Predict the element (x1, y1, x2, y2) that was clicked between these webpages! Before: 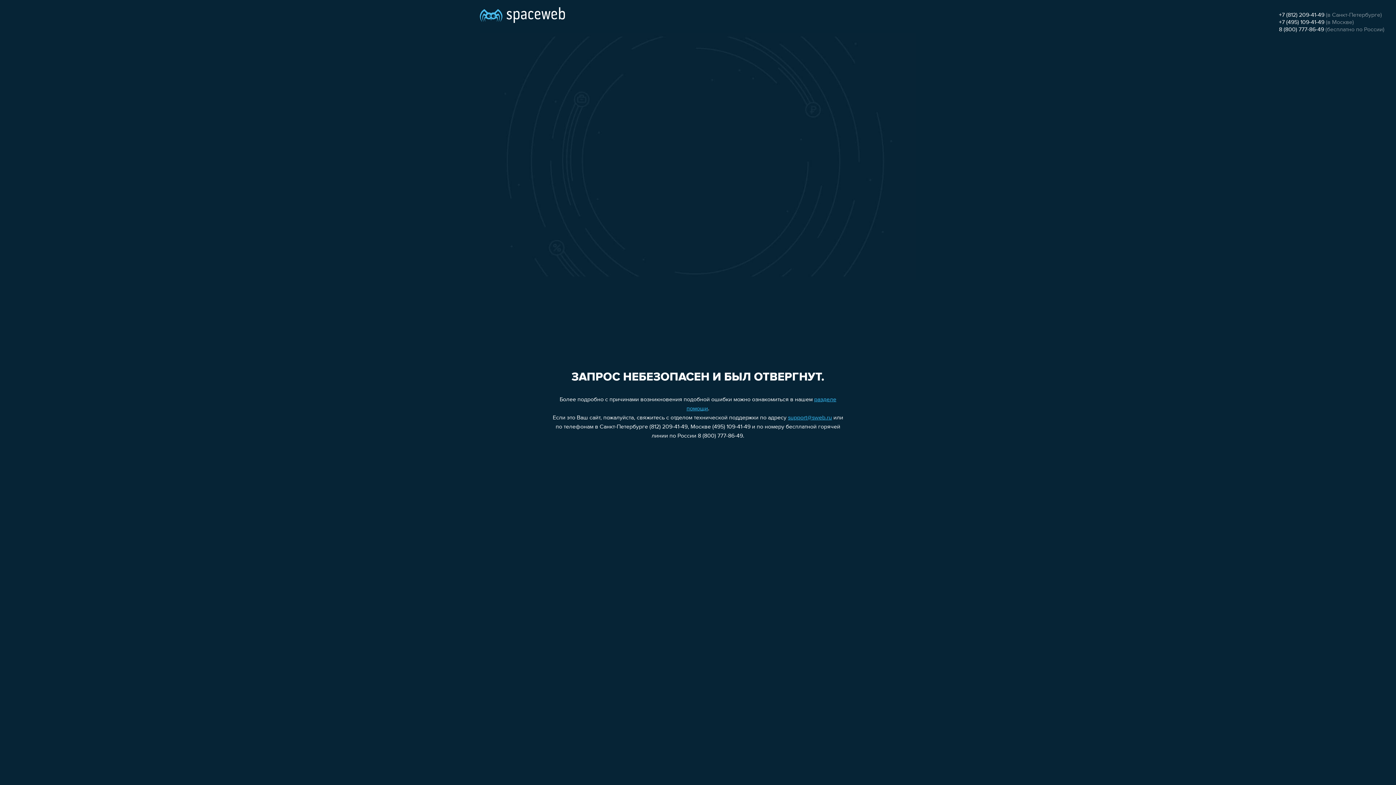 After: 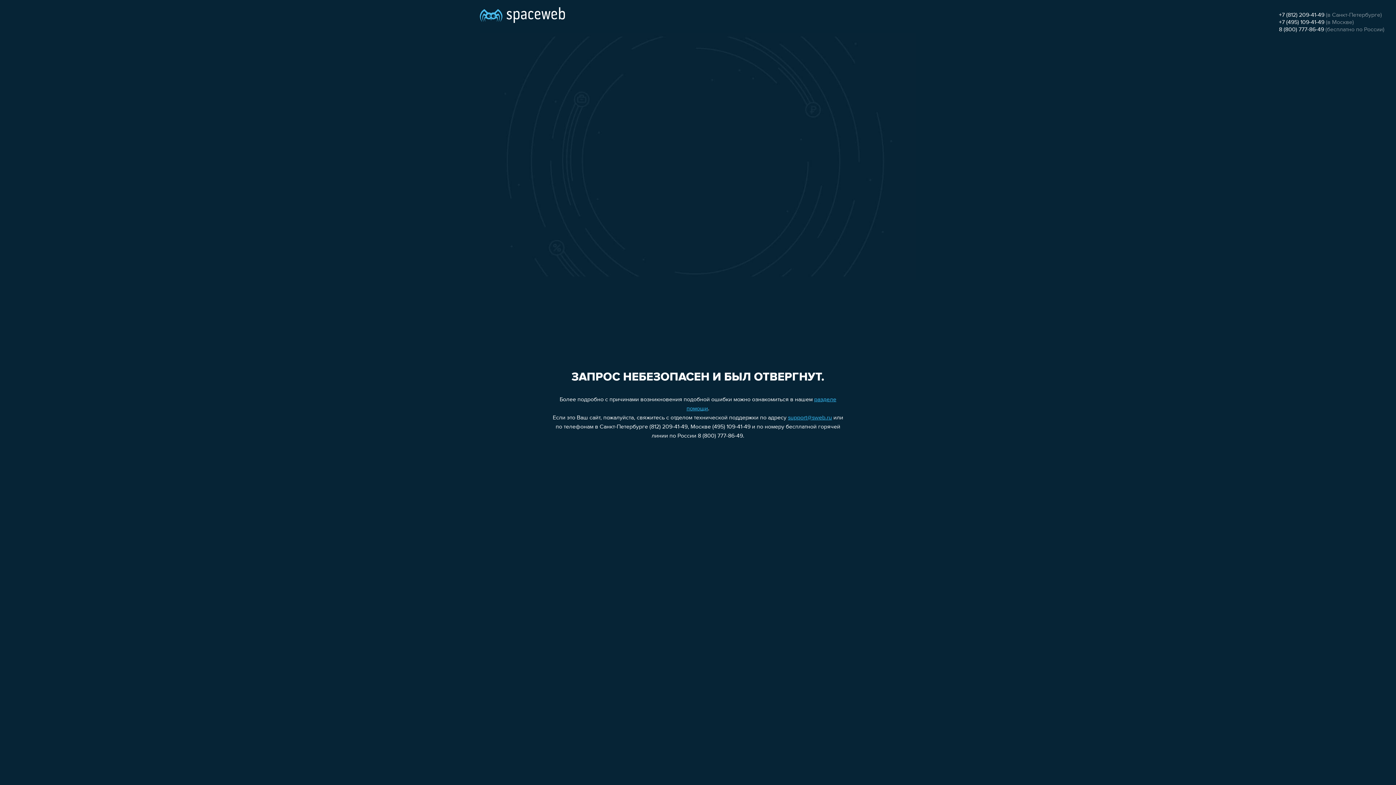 Action: bbox: (1279, 12, 1324, 18) label: +7 (812) 209-41-49